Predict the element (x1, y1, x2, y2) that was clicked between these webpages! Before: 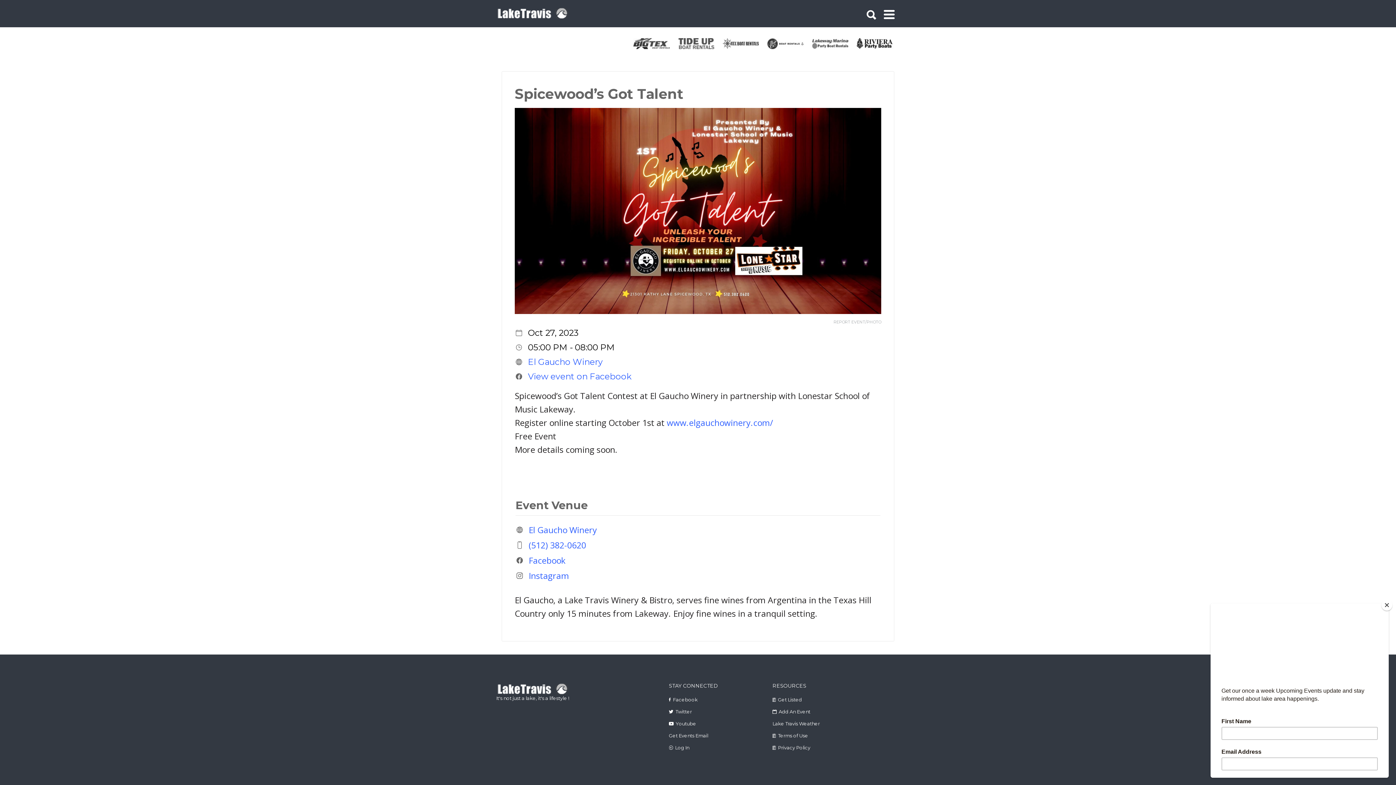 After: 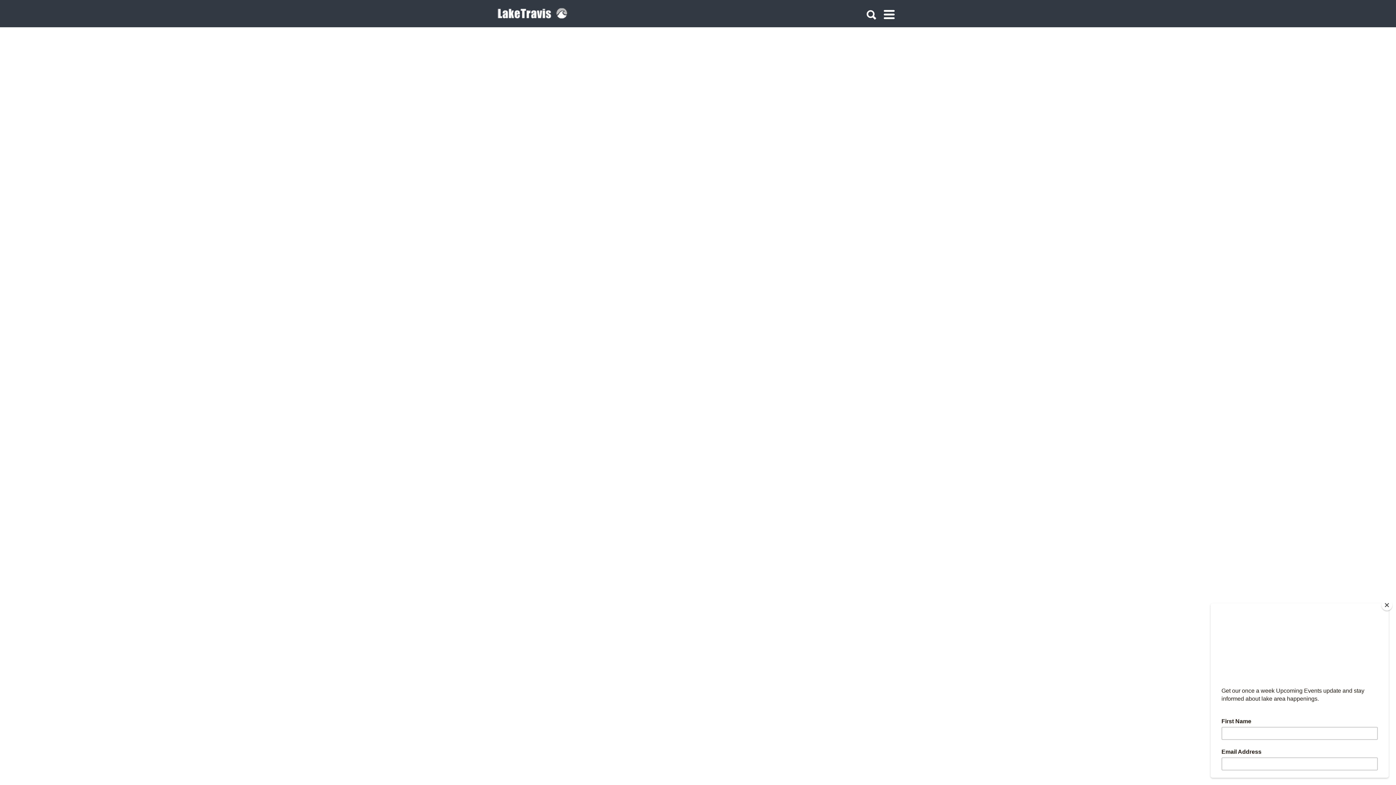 Action: label: Terms of Use bbox: (778, 733, 808, 738)